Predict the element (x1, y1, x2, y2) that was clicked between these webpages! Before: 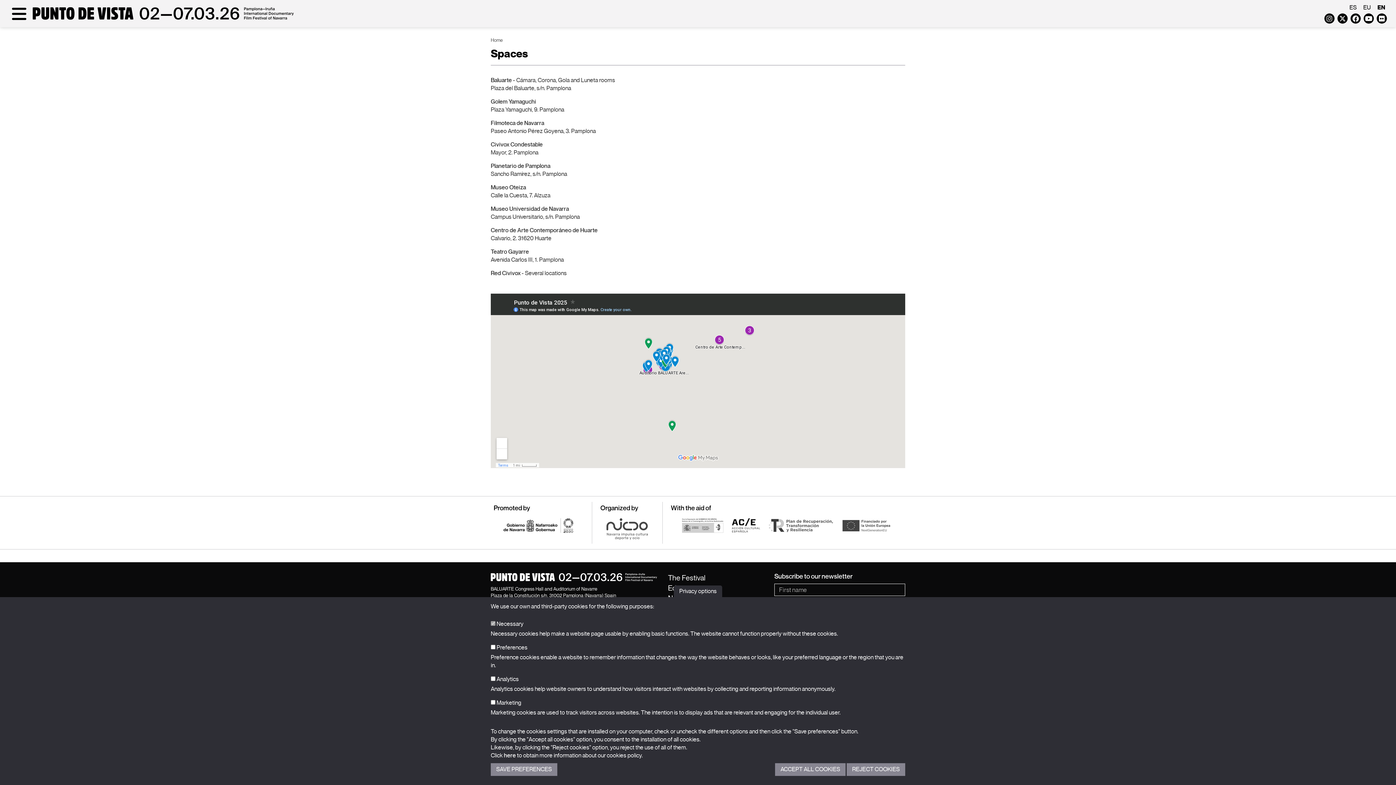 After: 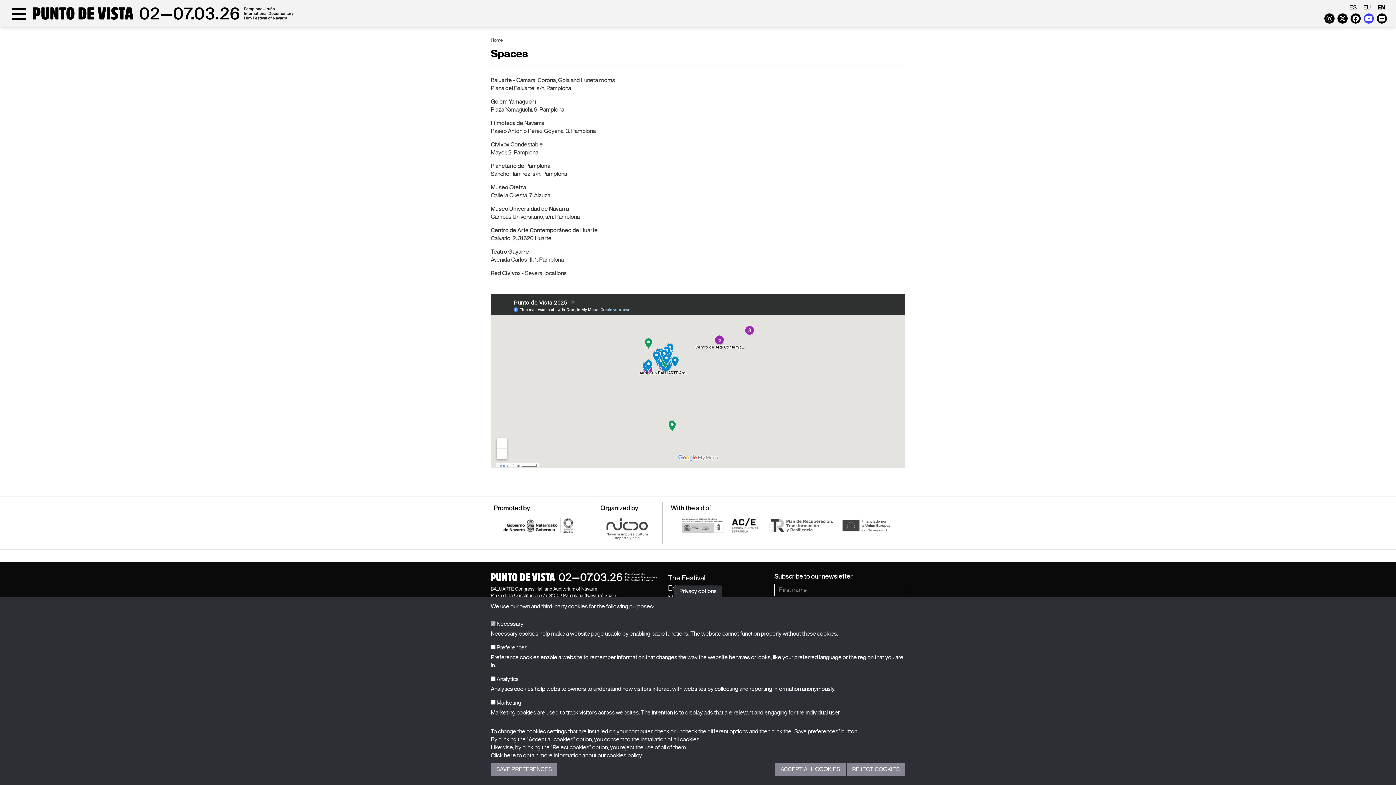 Action: bbox: (1364, 13, 1374, 23) label: Youtube